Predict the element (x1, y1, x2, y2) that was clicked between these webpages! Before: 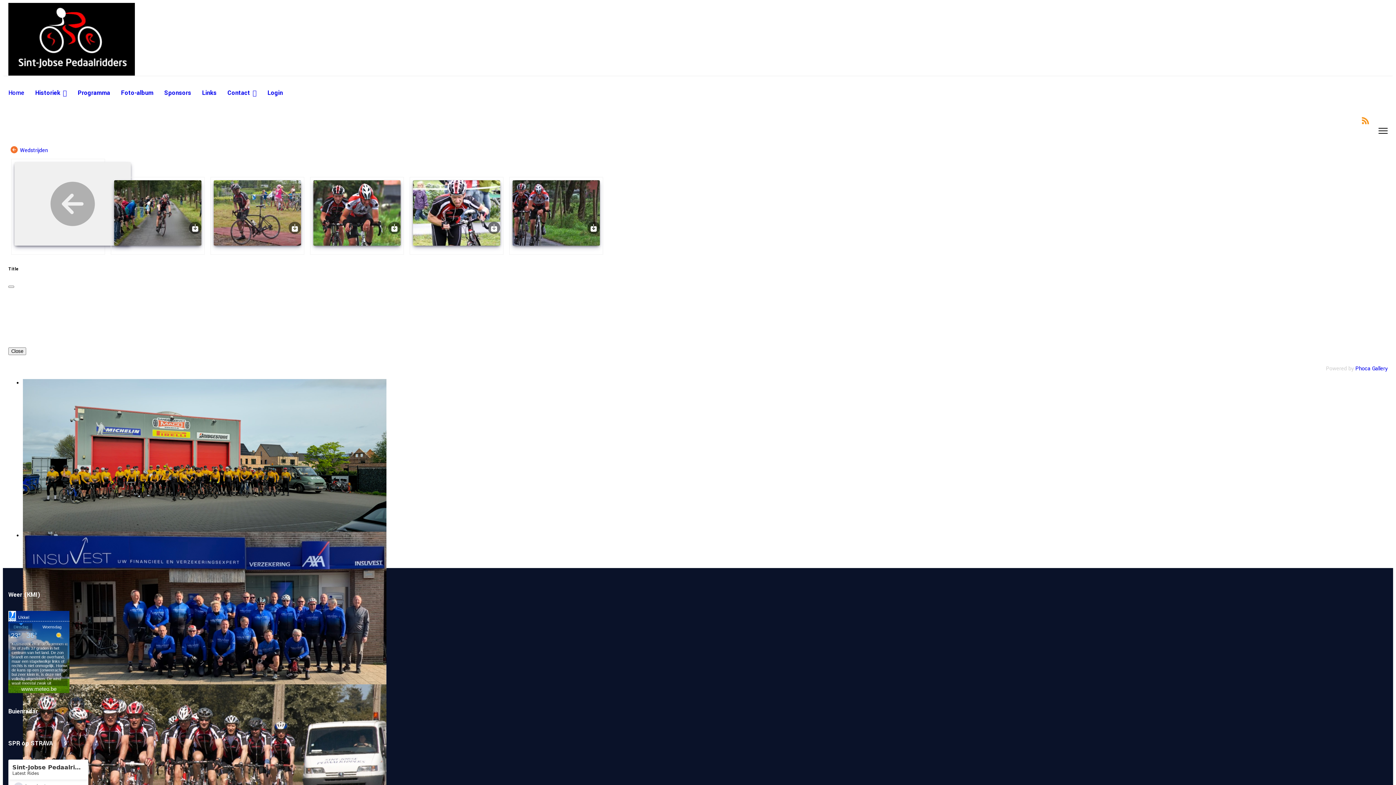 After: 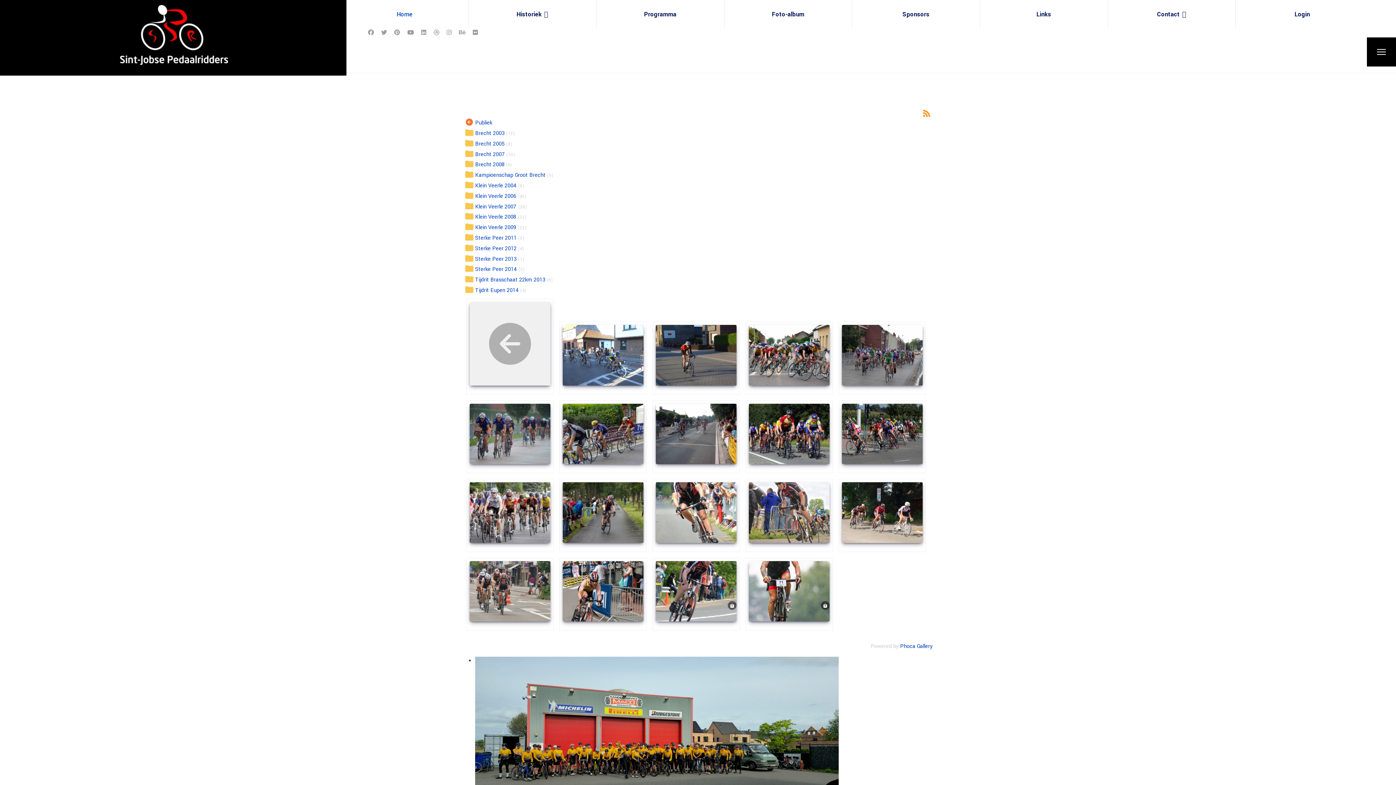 Action: bbox: (14, 162, 101, 245)